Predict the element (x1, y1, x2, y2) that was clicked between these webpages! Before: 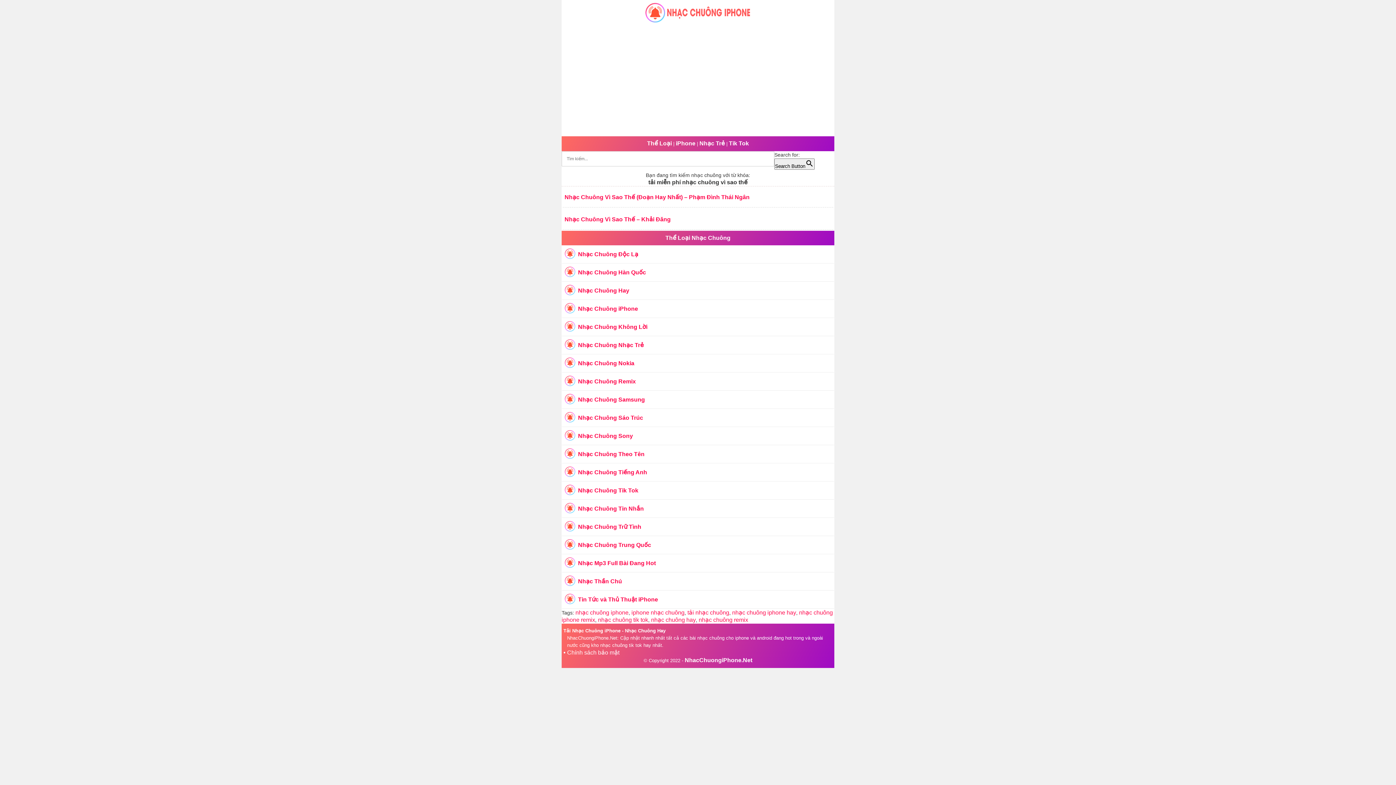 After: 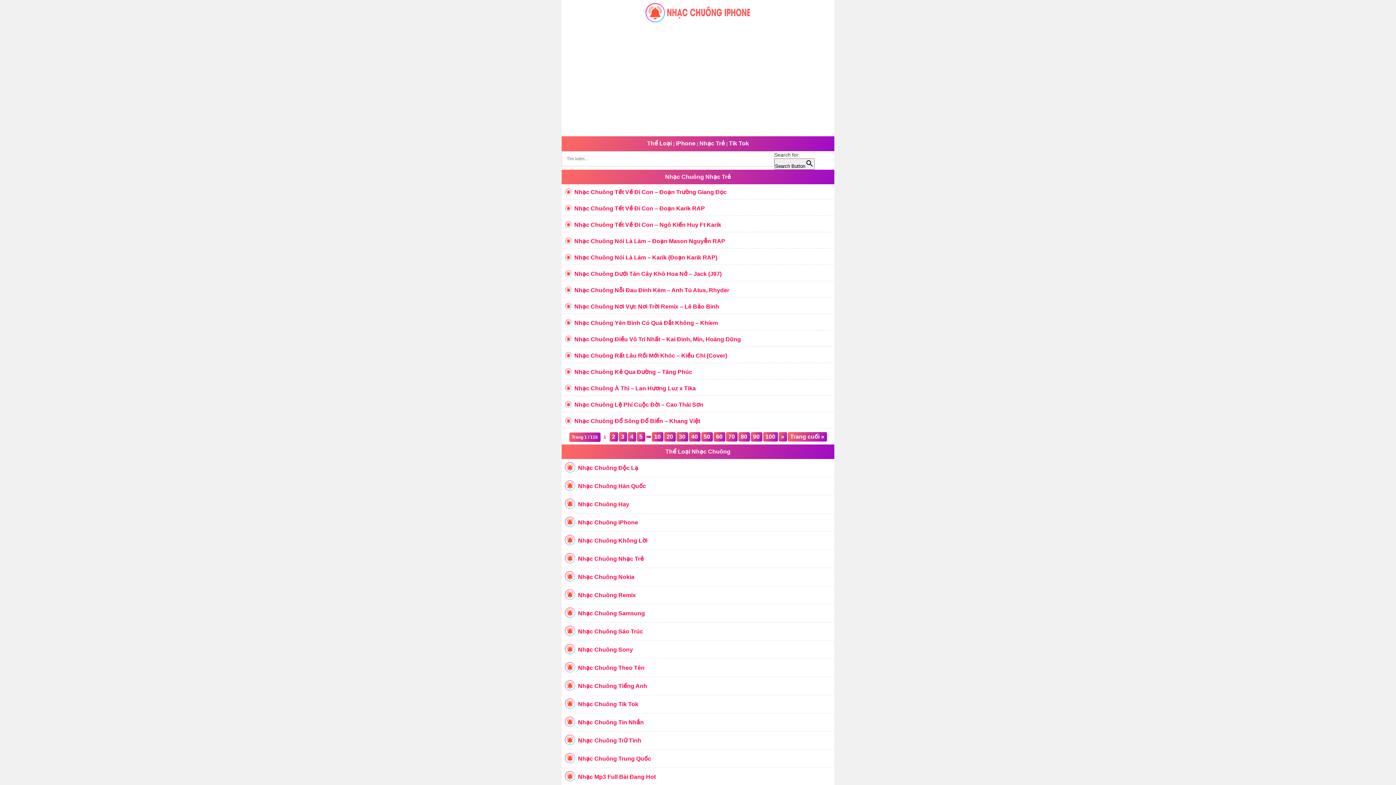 Action: bbox: (699, 140, 725, 146) label: Nhạc Trẻ